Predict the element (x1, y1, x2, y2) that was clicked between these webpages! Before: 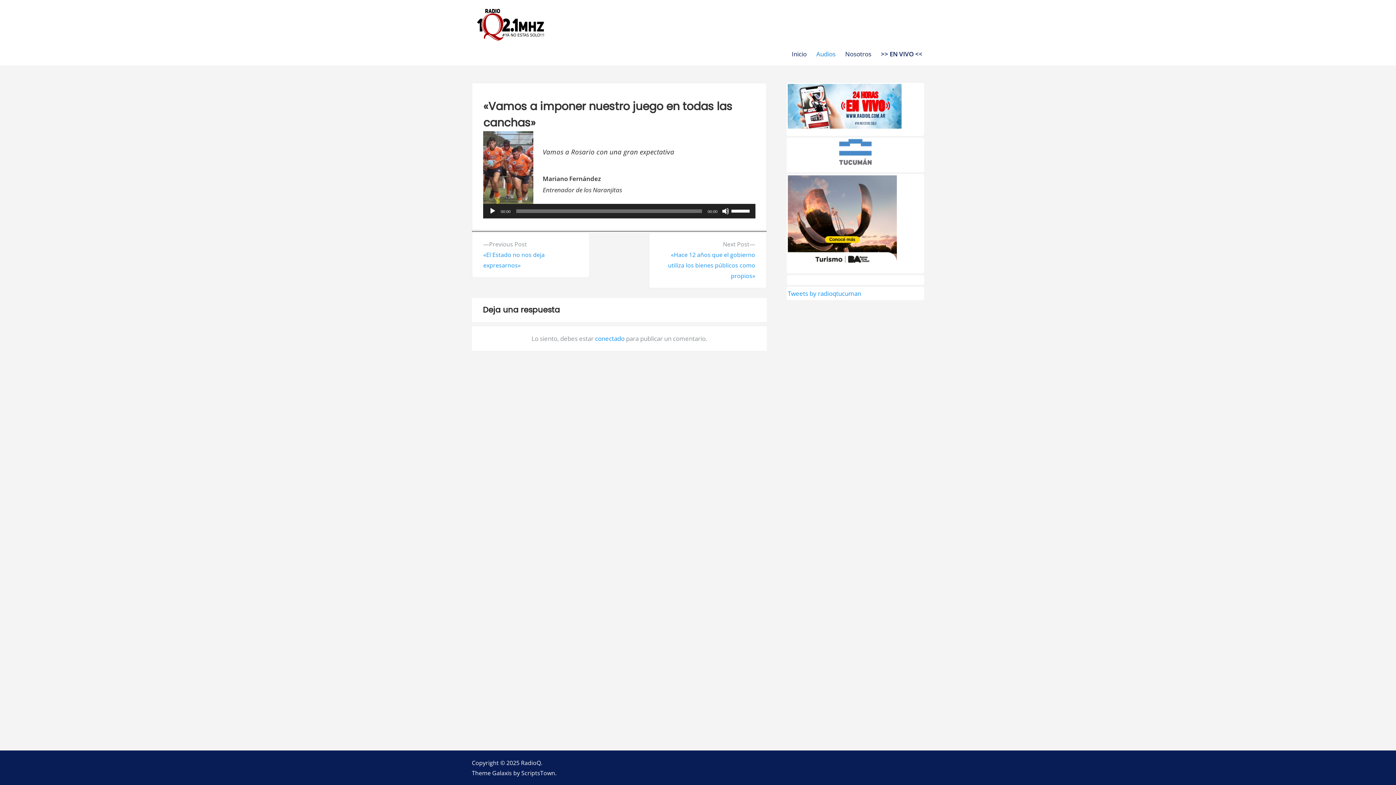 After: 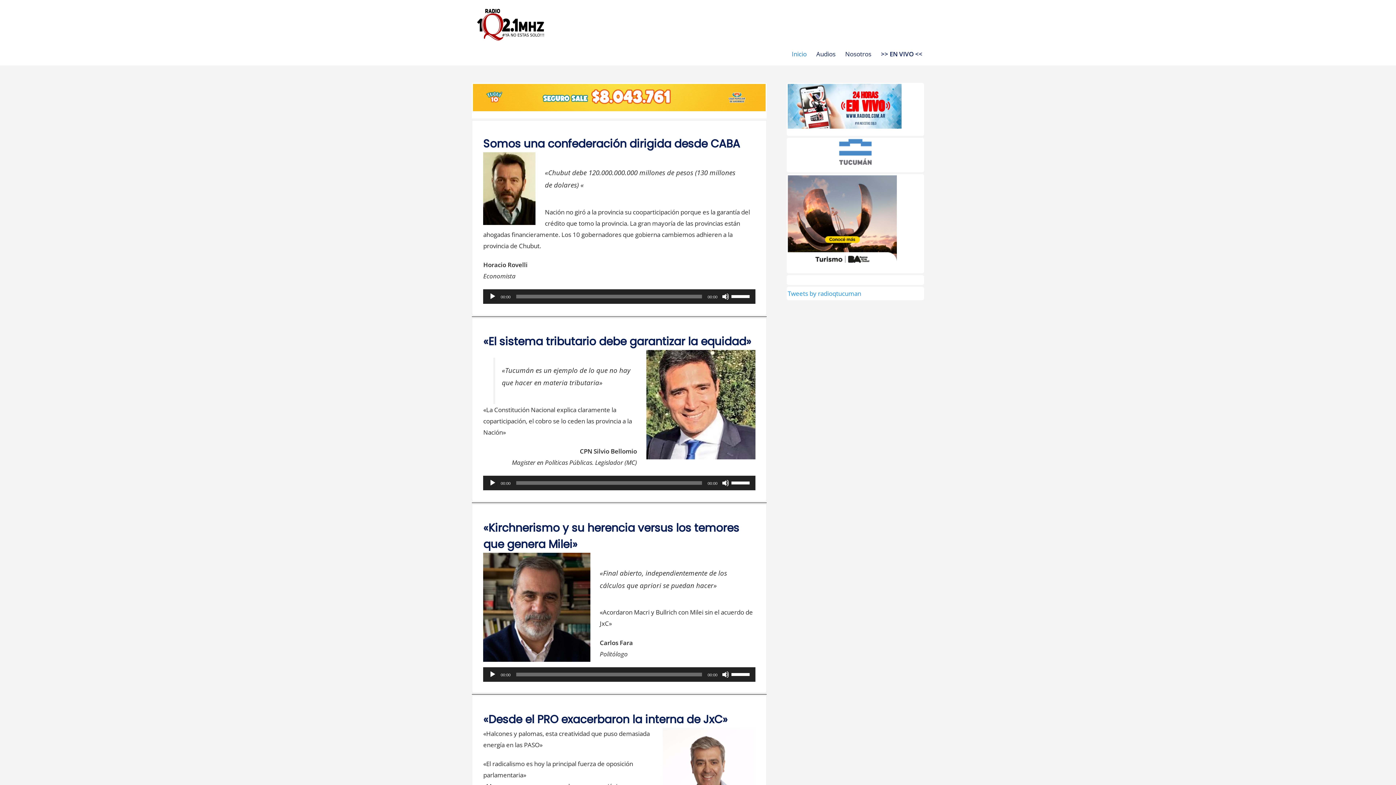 Action: label: Inicio bbox: (792, 49, 806, 58)